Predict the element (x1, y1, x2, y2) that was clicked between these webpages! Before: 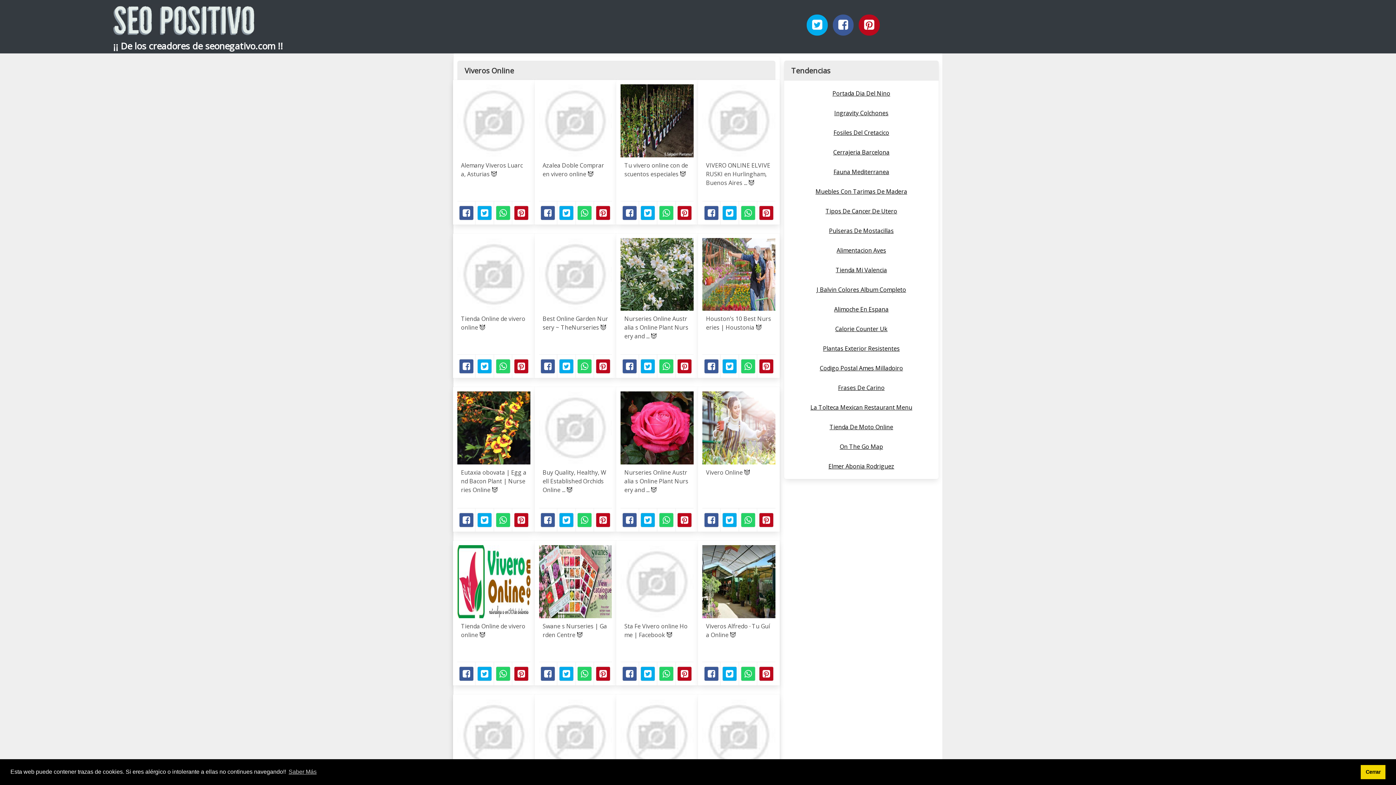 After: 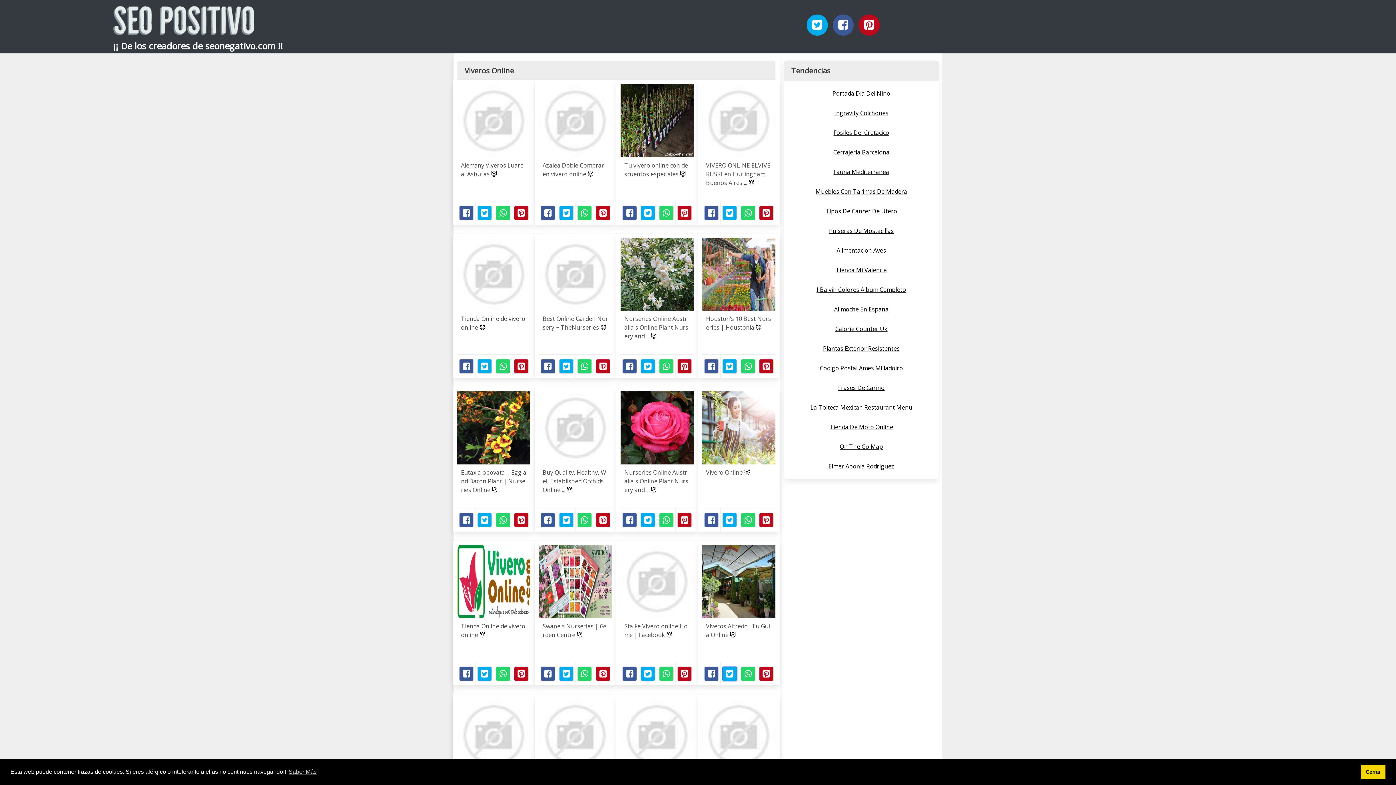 Action: label: Twitter bbox: (722, 666, 737, 681)